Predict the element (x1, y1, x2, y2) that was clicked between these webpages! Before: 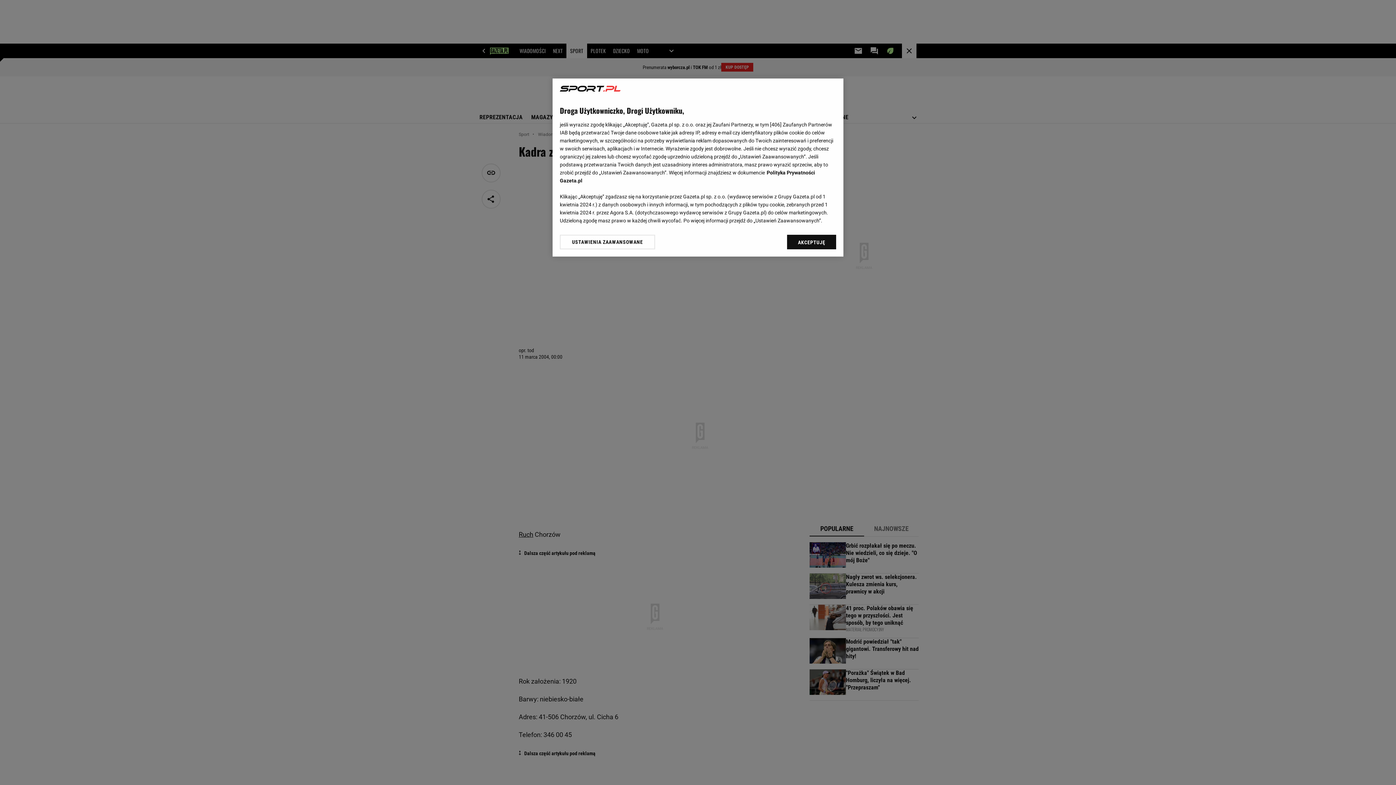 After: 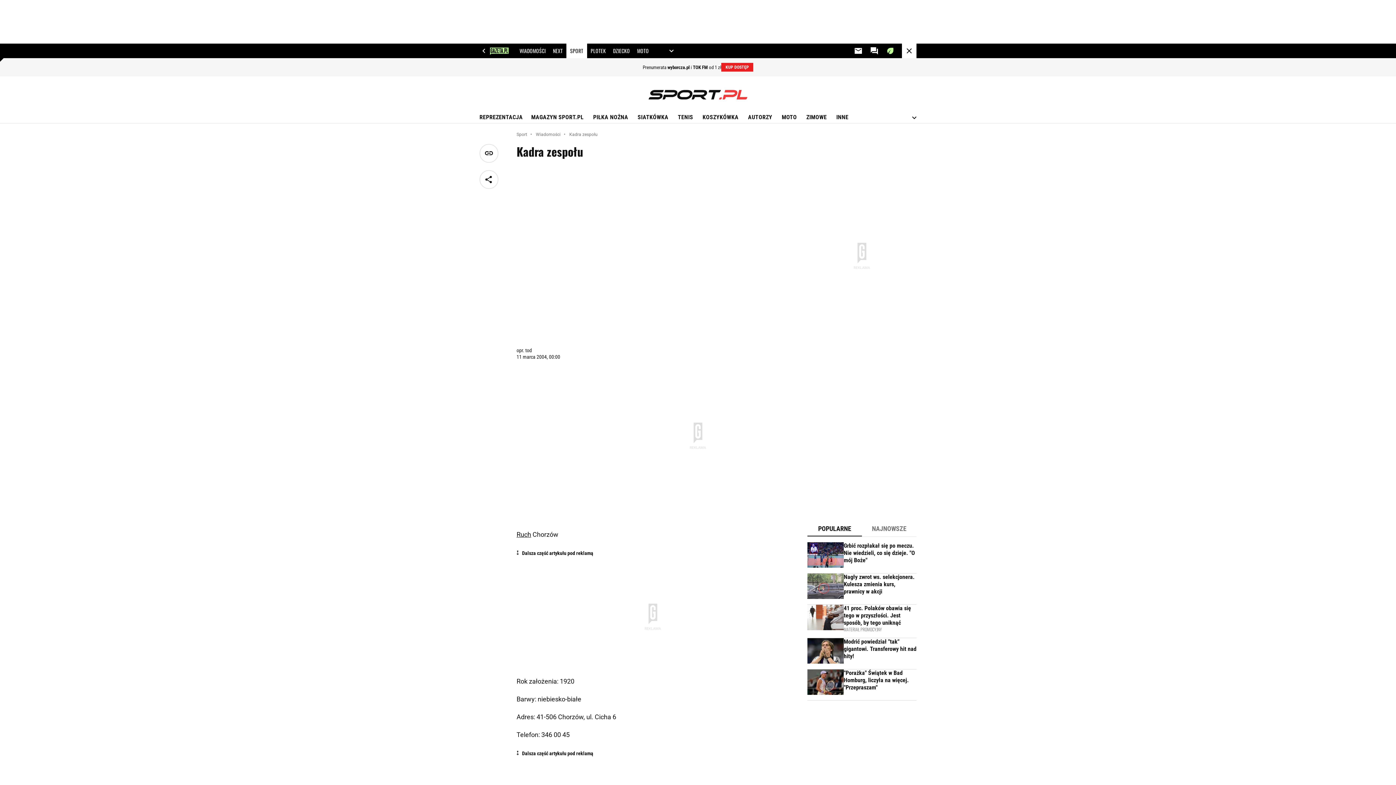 Action: bbox: (787, 234, 836, 249) label: AKCEPTUJĘ